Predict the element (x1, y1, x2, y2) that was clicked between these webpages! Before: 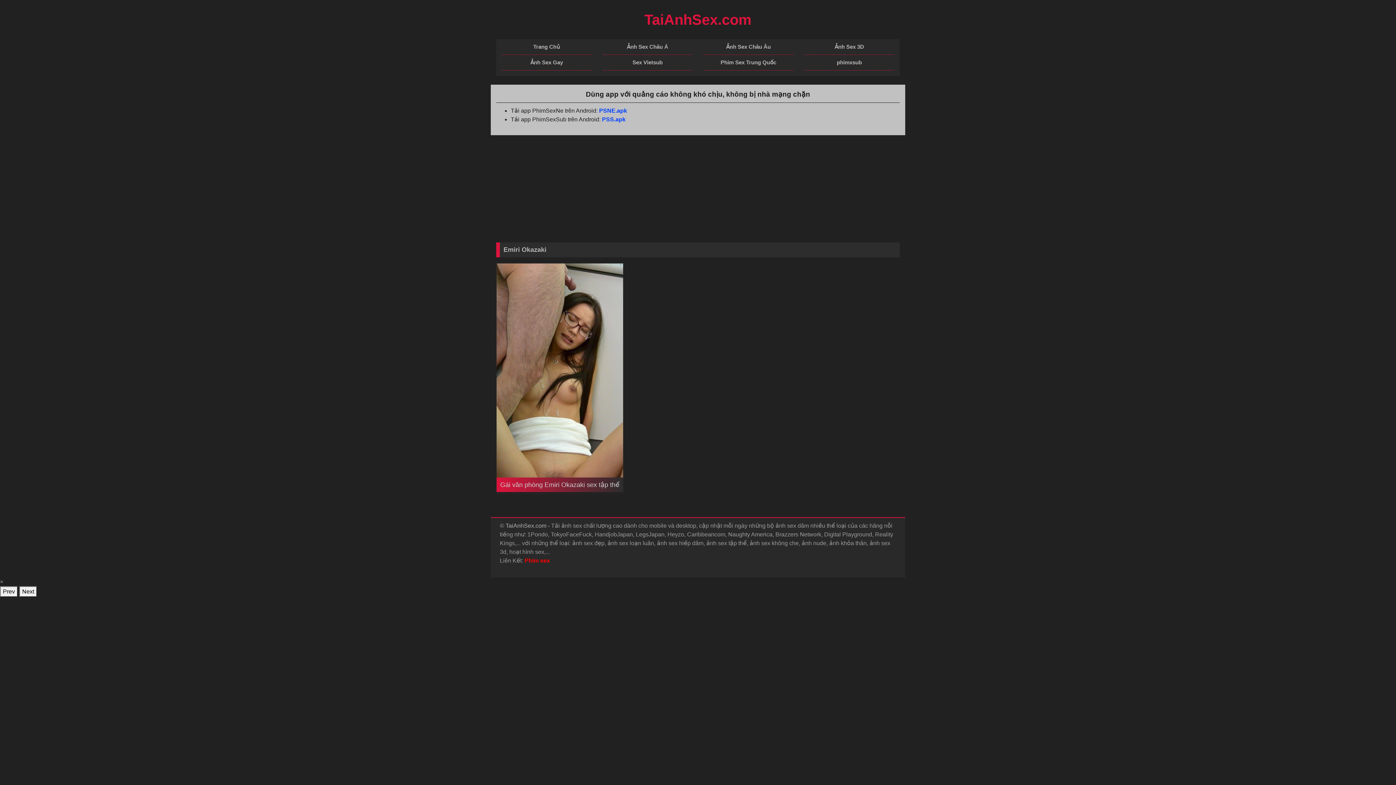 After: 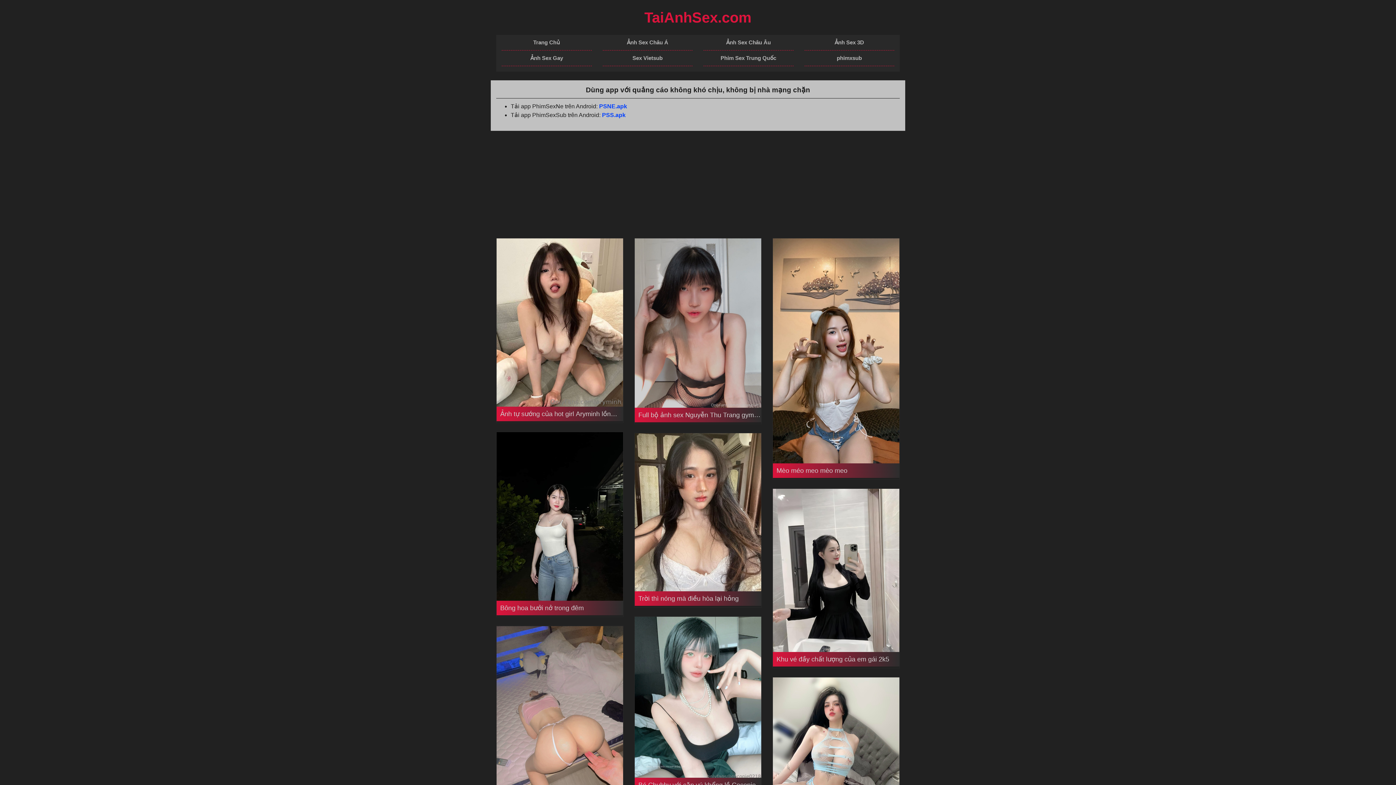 Action: bbox: (501, 39, 591, 54) label: Trang Chủ